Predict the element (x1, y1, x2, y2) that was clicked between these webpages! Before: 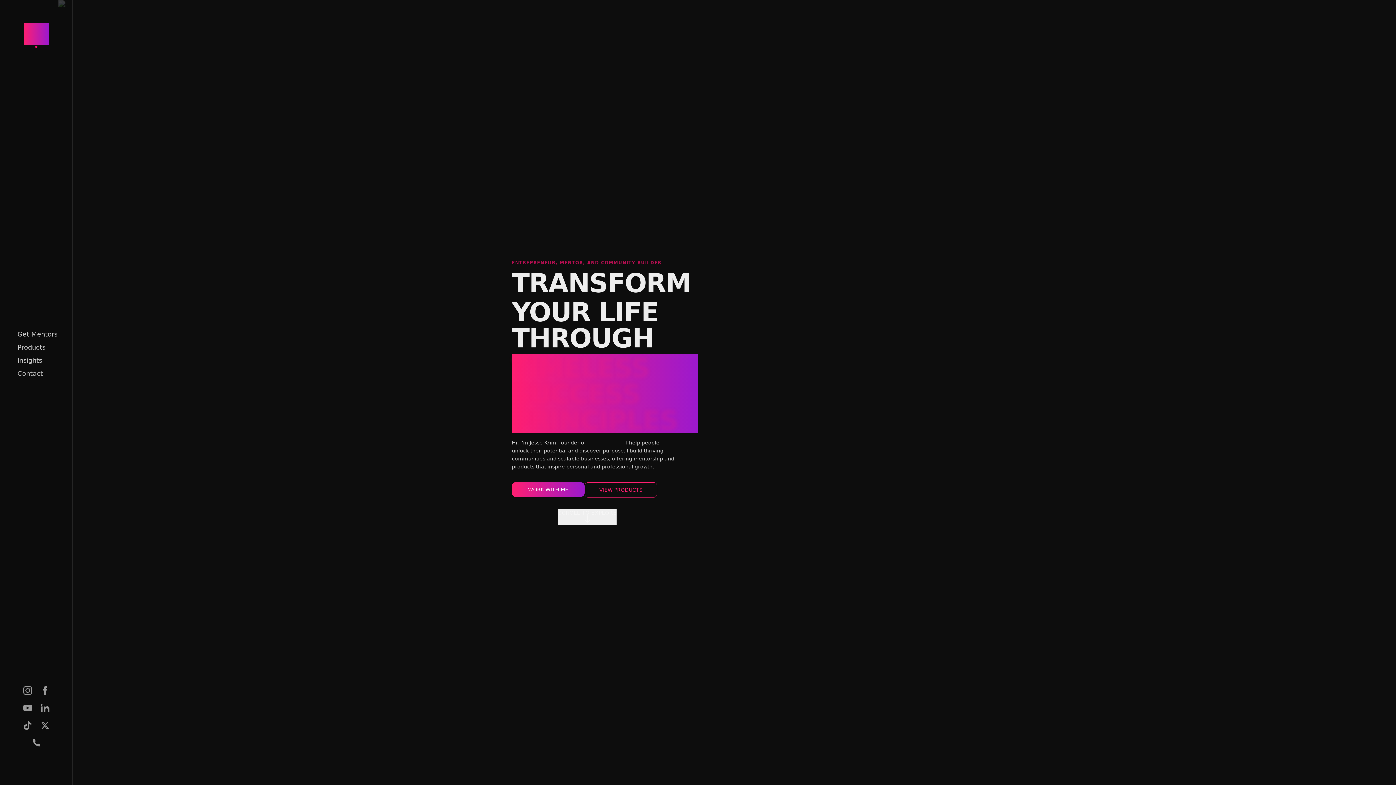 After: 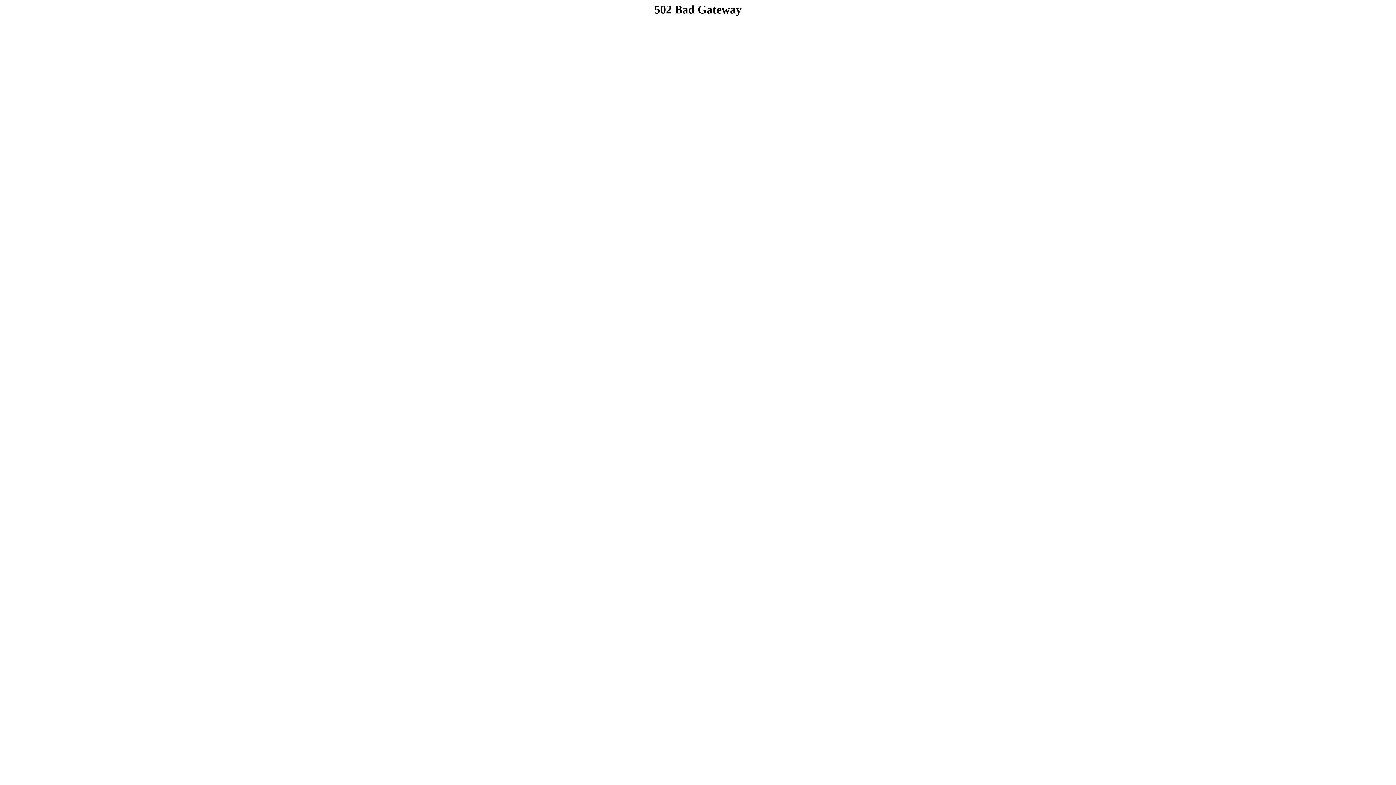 Action: label: Get Mentors bbox: (11, 328, 60, 341)